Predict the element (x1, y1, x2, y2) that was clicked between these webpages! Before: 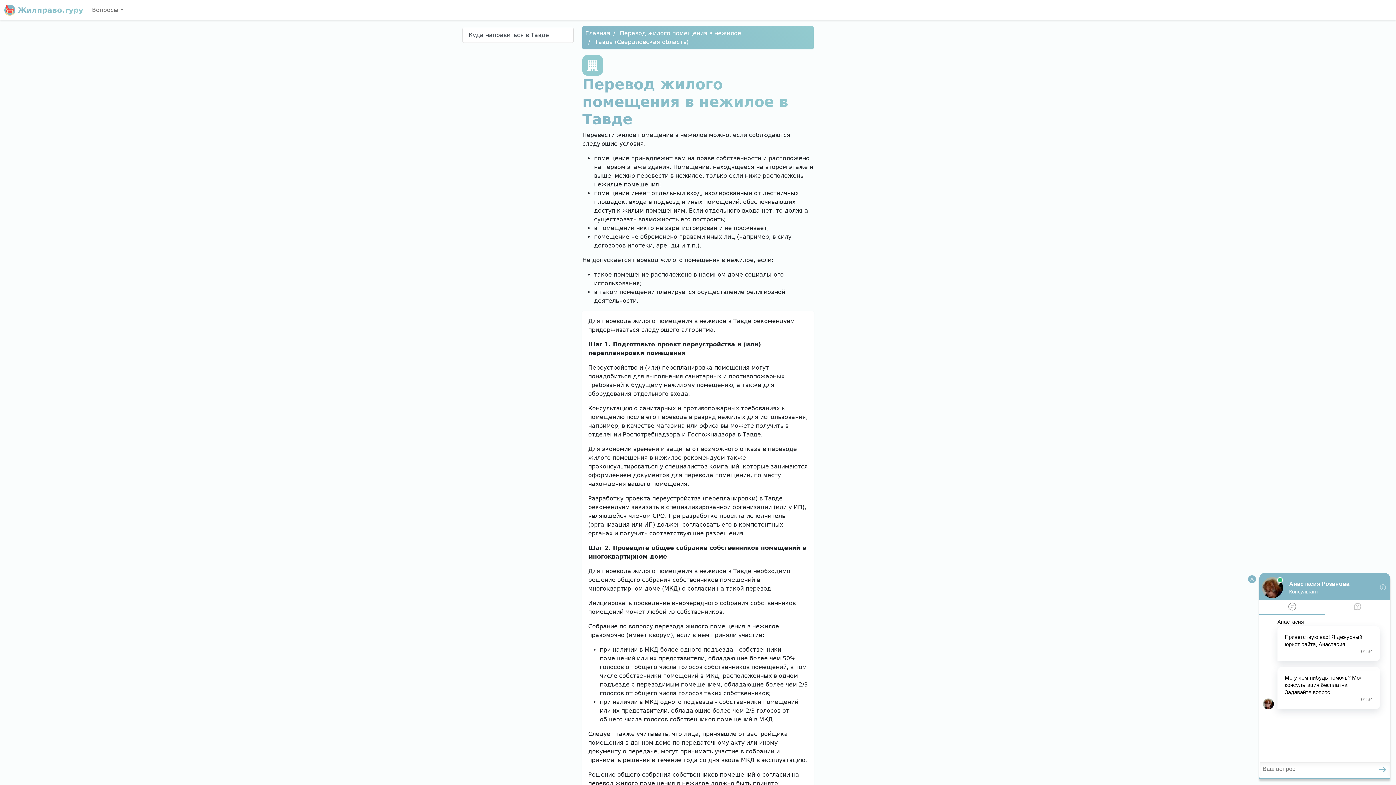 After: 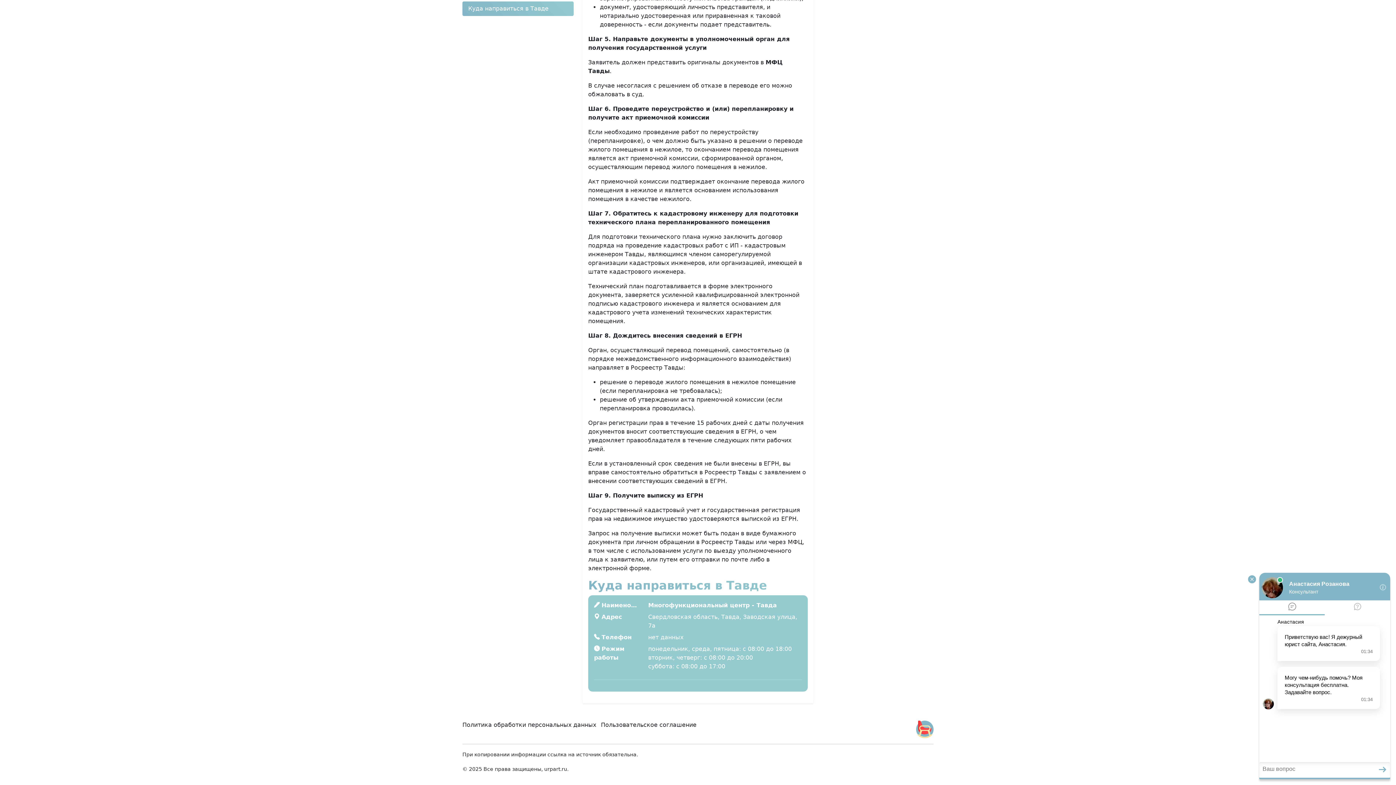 Action: bbox: (462, 27, 573, 42) label: Куда направиться в Тавде